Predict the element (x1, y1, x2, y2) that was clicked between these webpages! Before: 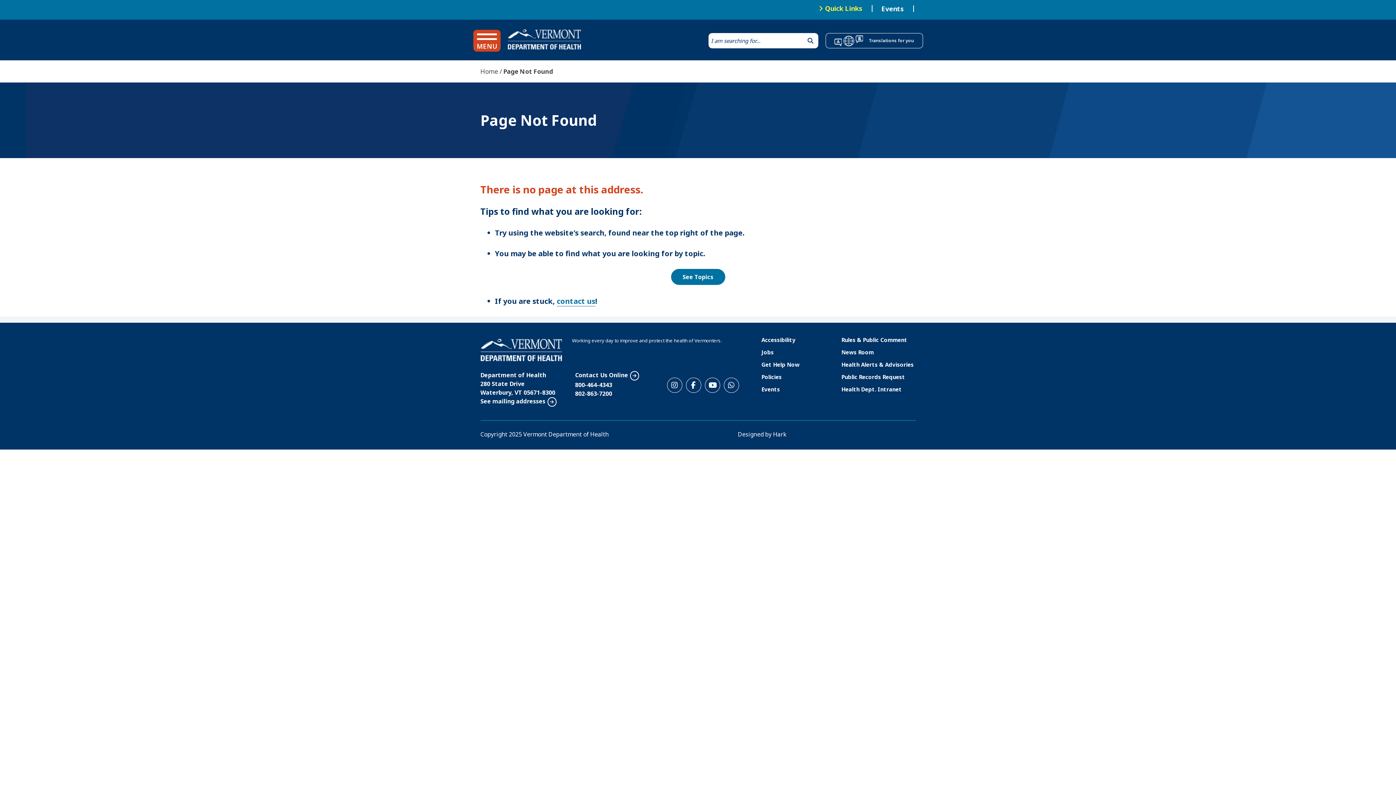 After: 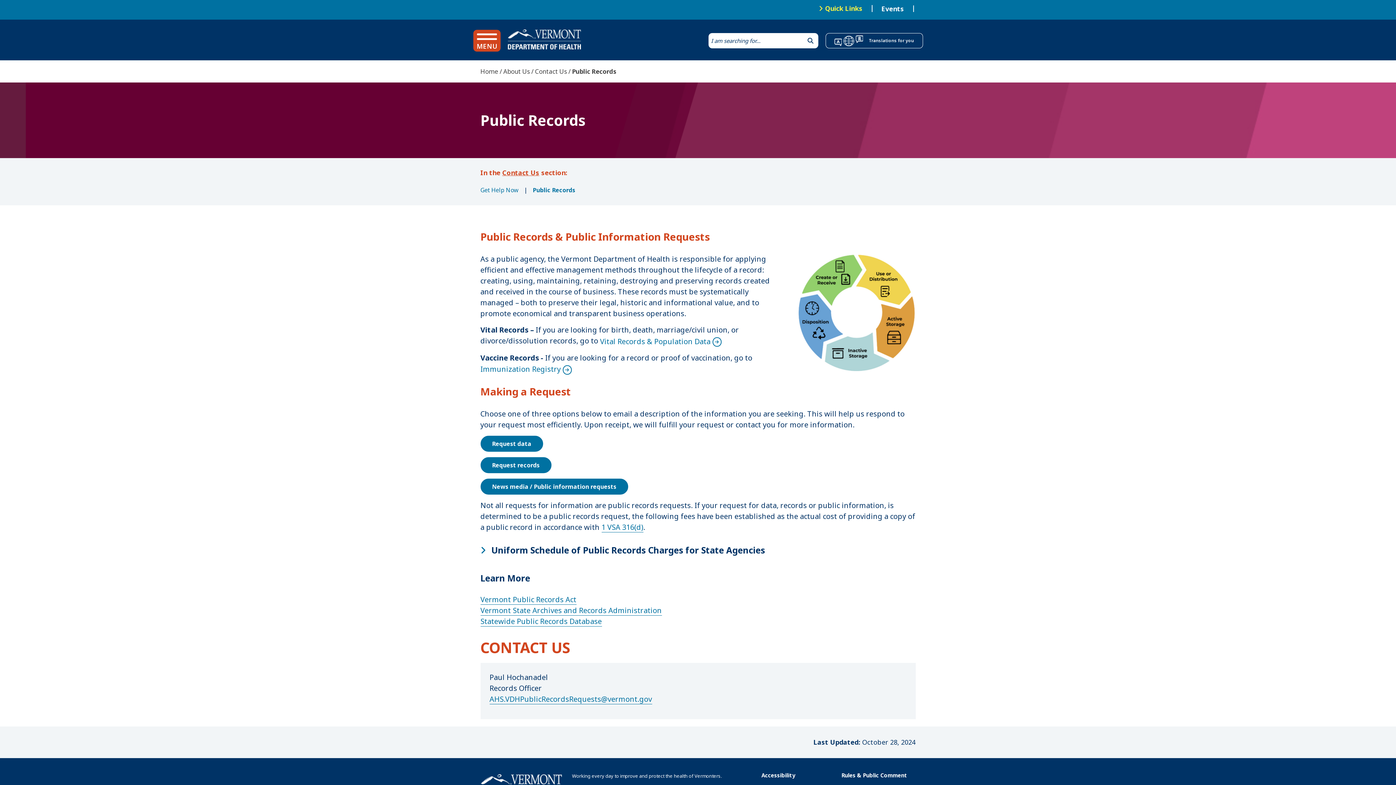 Action: bbox: (841, 373, 905, 380) label: Public Records Request